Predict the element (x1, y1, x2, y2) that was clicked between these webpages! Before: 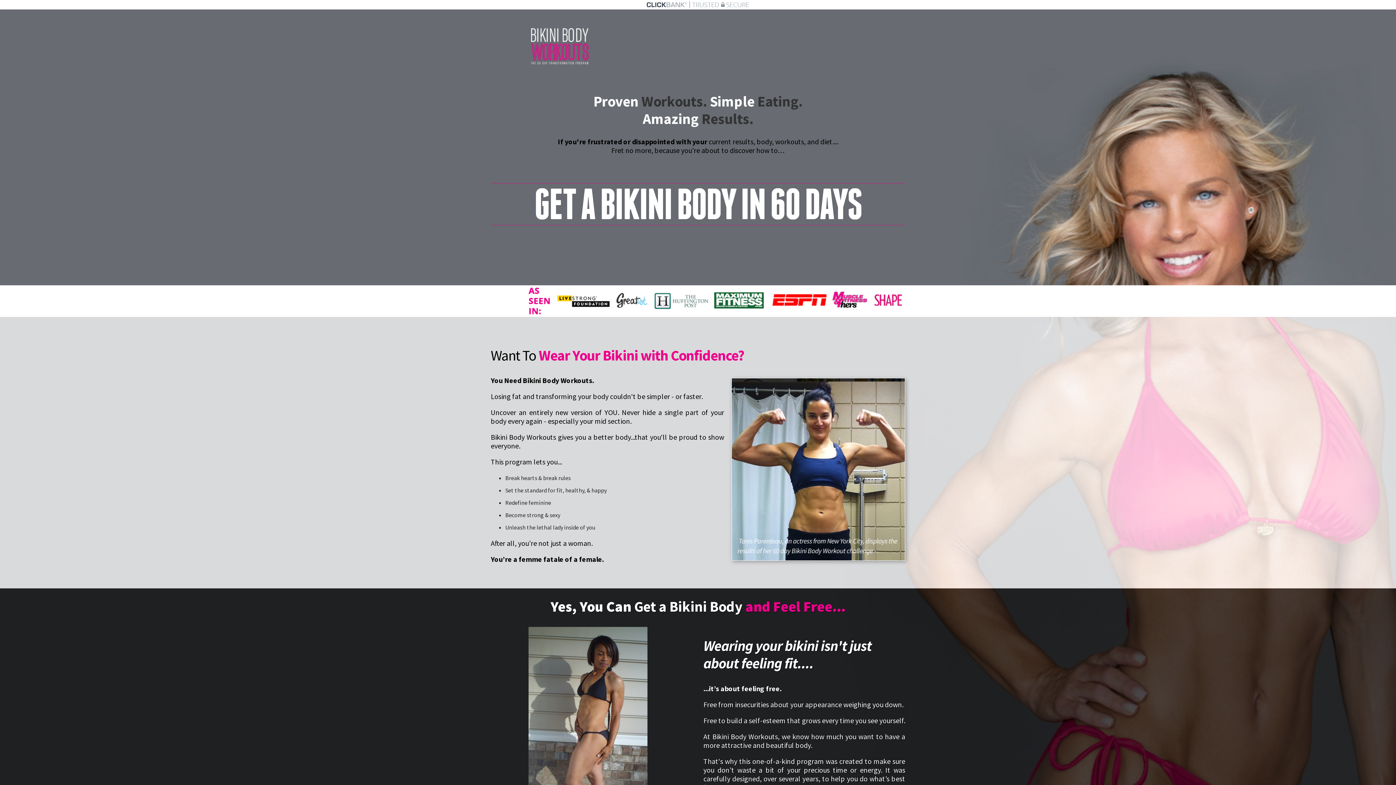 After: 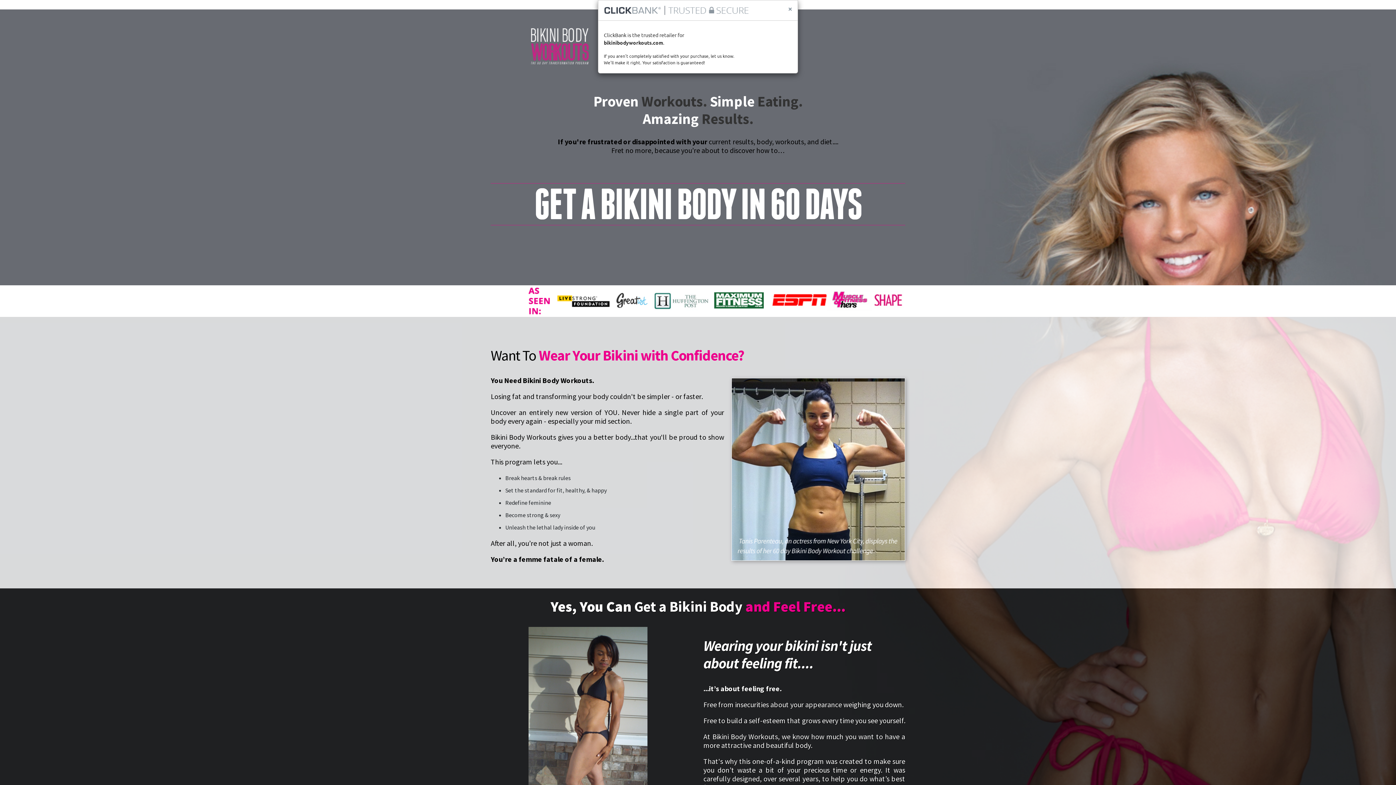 Action: bbox: (0, 1, 1396, 8)